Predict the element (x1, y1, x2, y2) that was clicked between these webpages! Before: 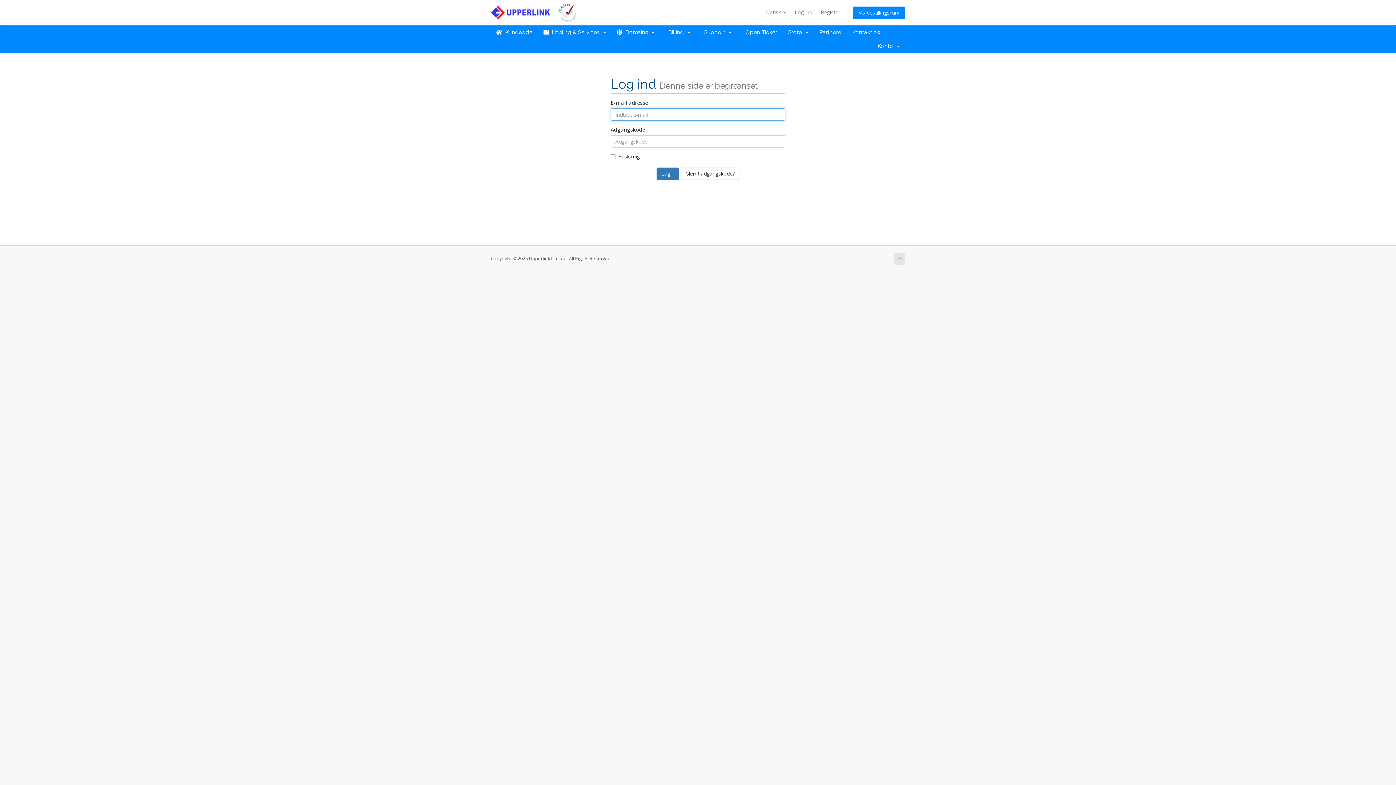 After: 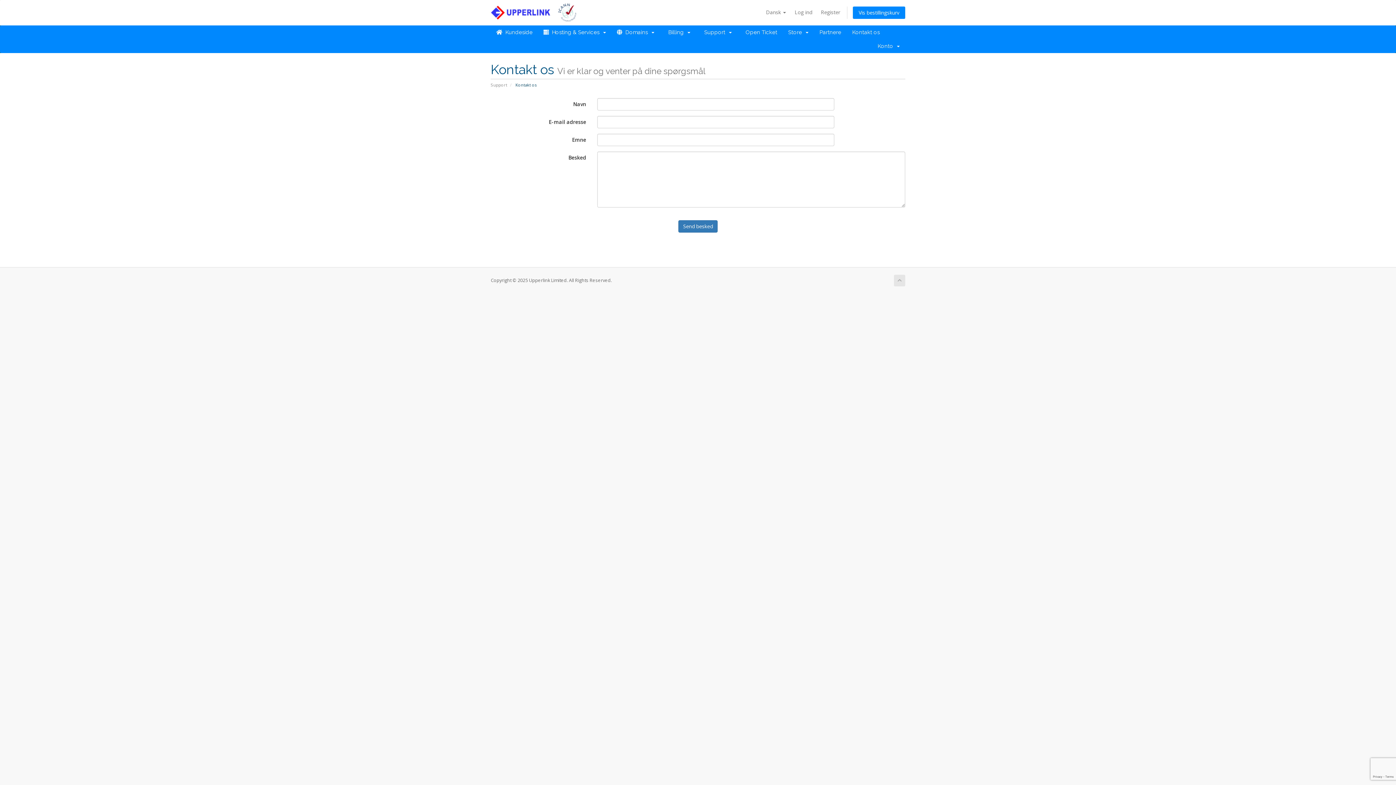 Action: label: Kontakt os bbox: (846, 25, 885, 39)